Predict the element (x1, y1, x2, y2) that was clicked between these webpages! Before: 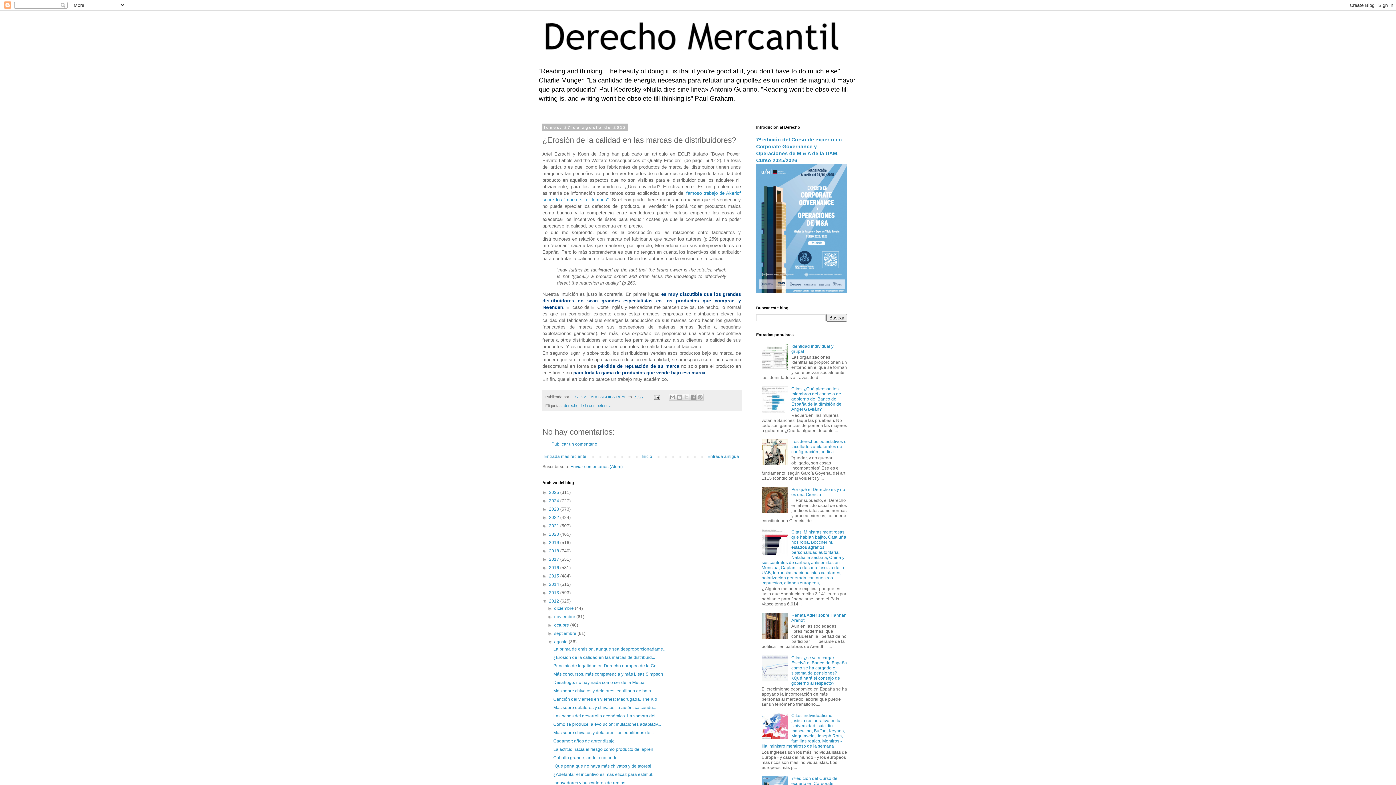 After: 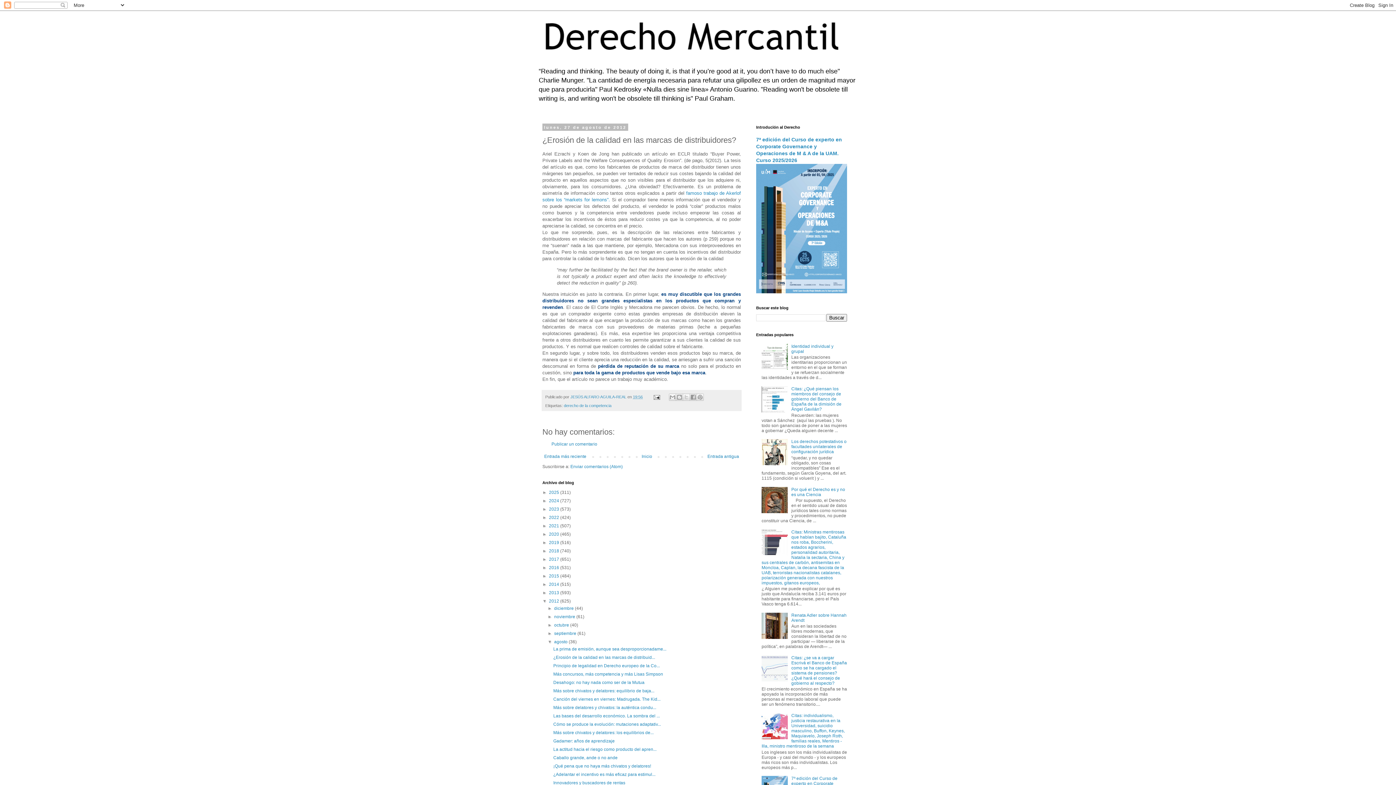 Action: bbox: (761, 461, 789, 466)